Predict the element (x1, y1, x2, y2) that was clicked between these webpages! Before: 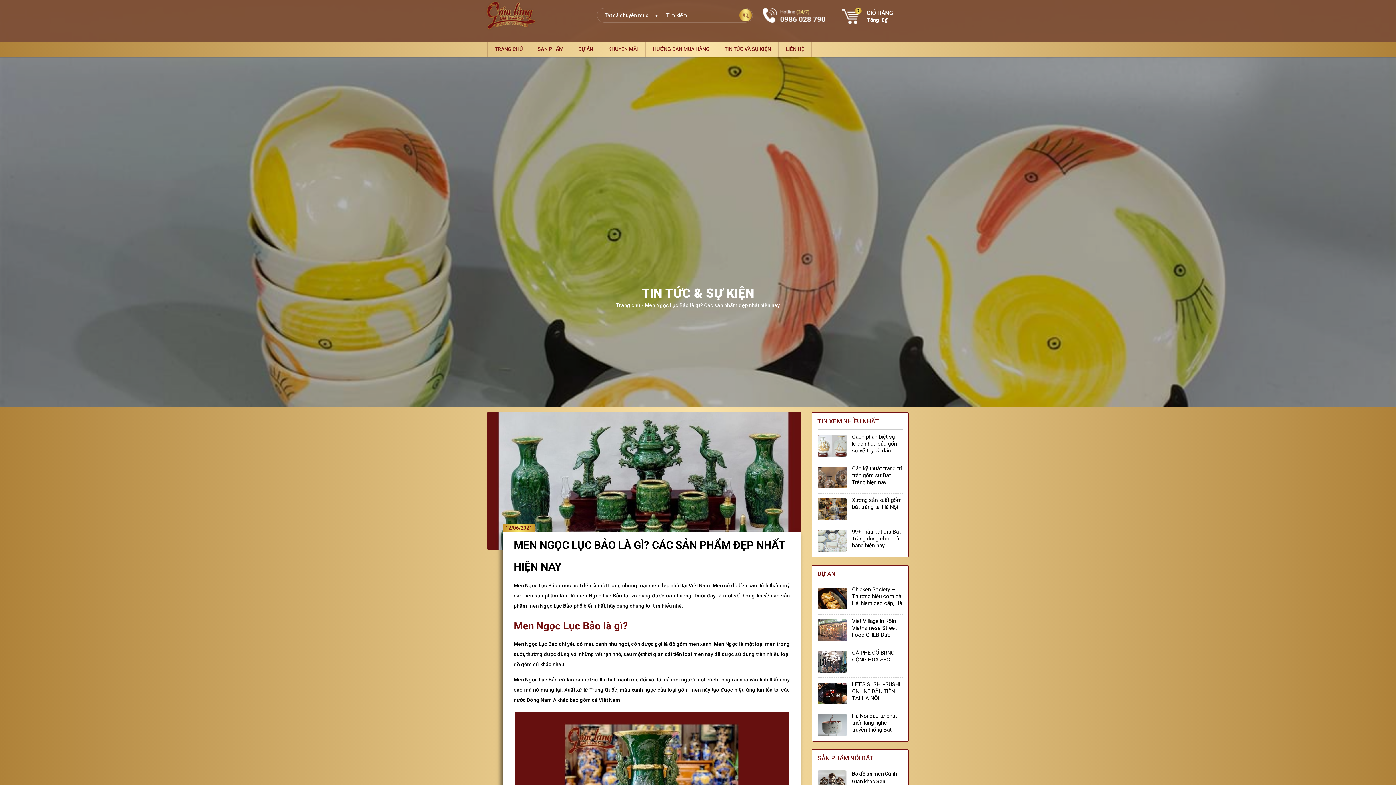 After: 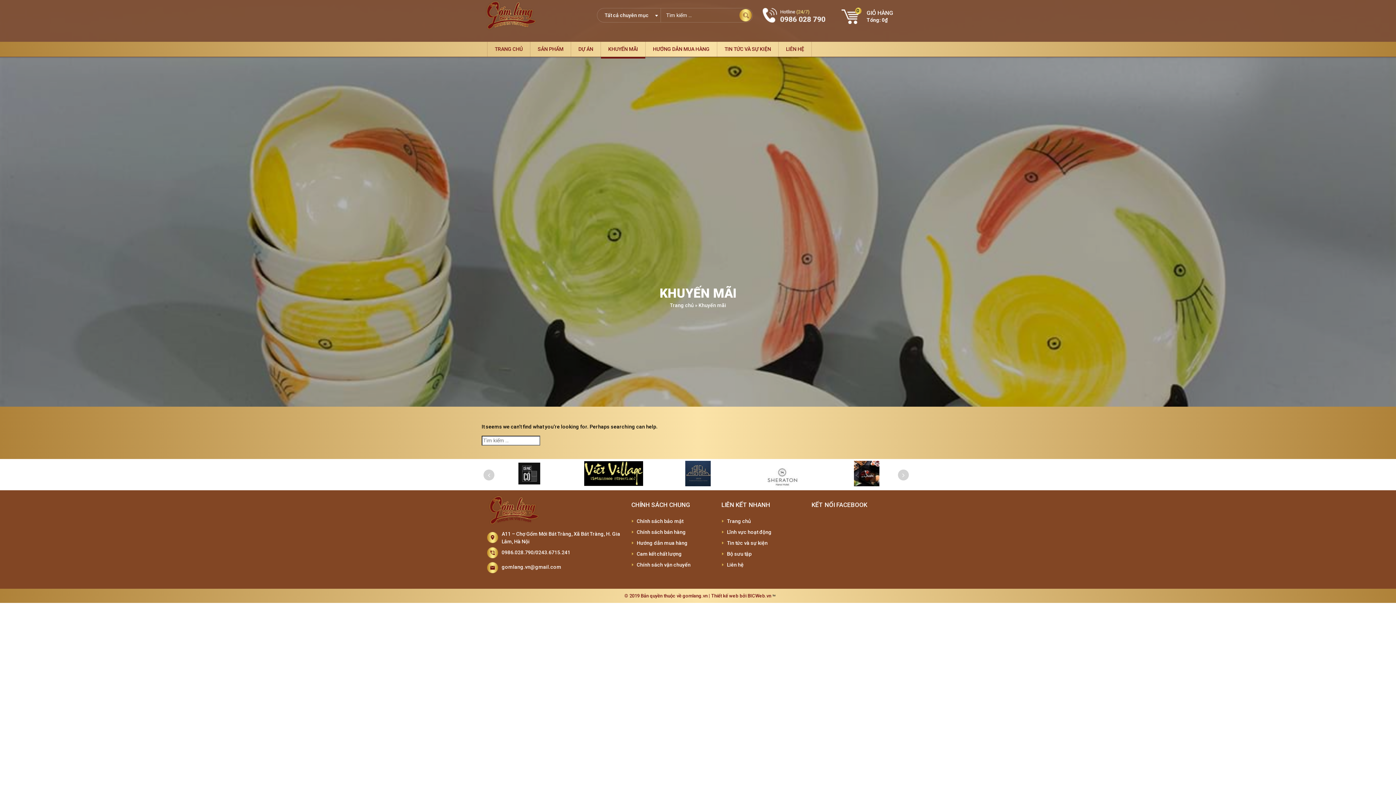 Action: label: KHUYẾN MÃI bbox: (601, 41, 645, 56)